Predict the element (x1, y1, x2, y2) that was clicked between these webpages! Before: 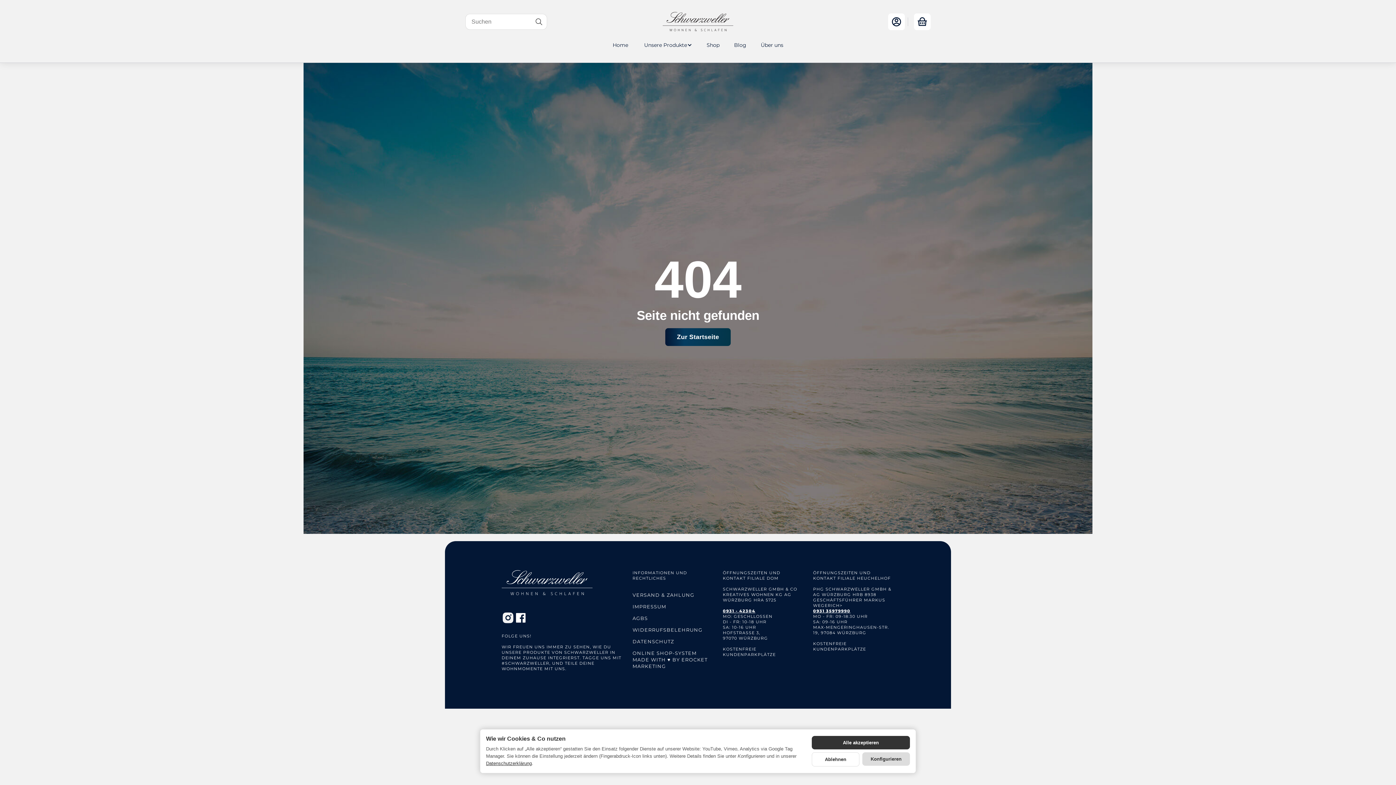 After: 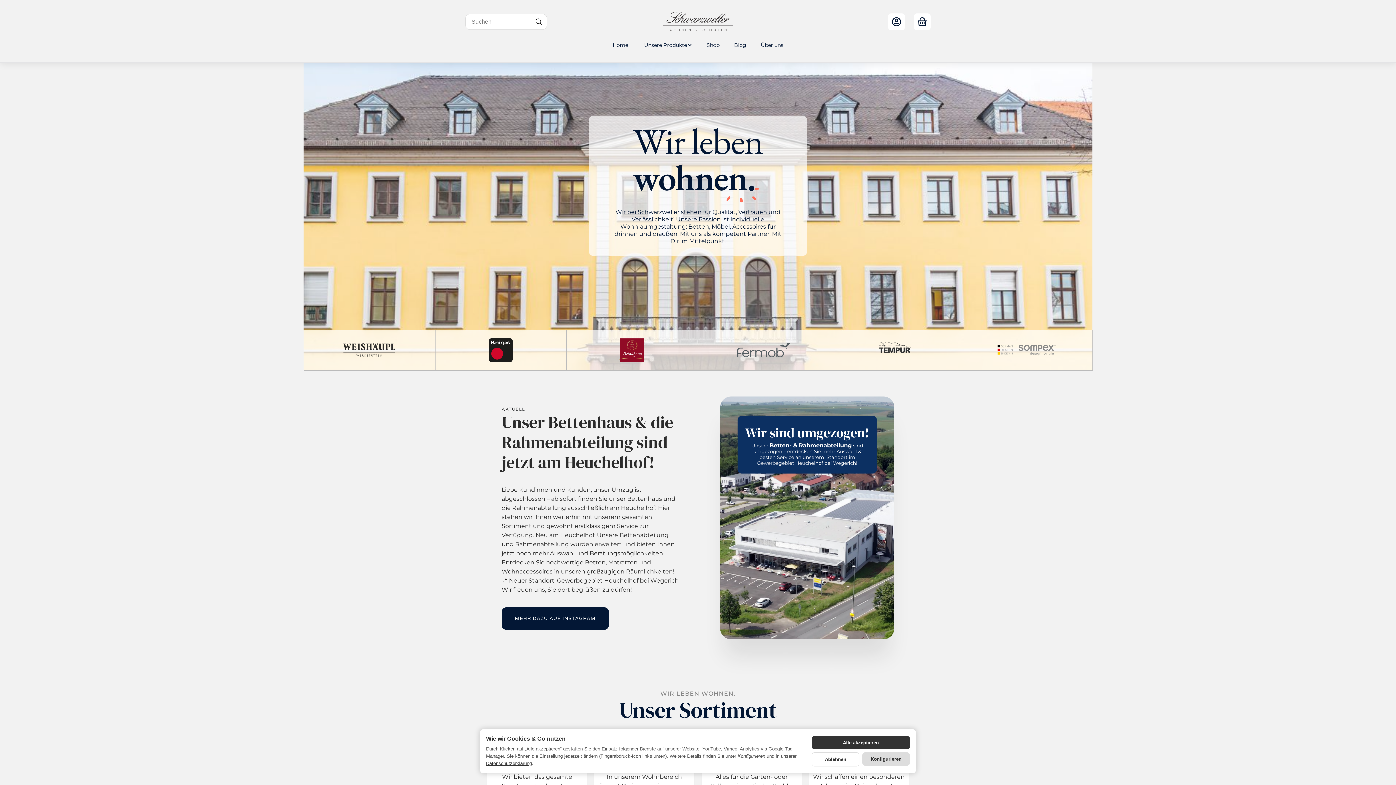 Action: bbox: (662, 12, 733, 31)